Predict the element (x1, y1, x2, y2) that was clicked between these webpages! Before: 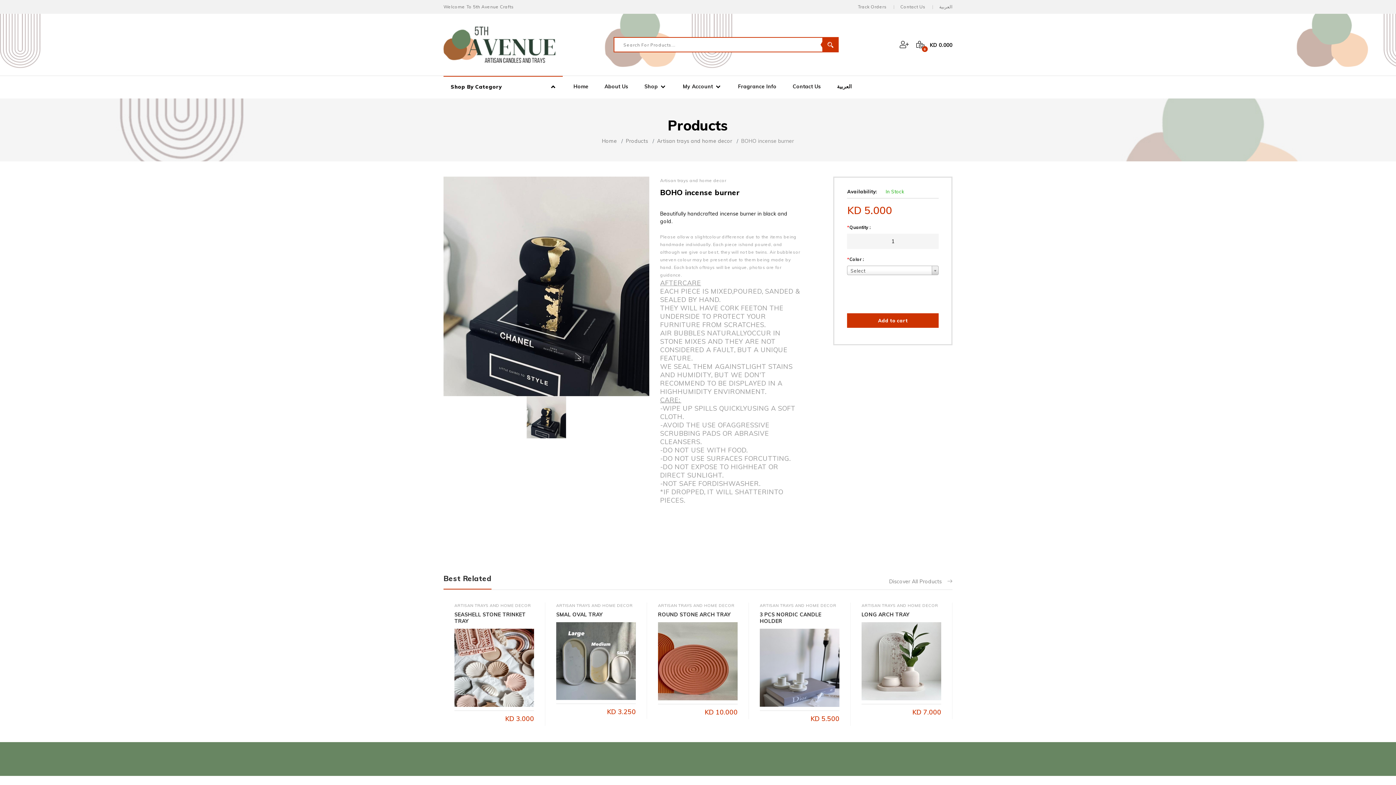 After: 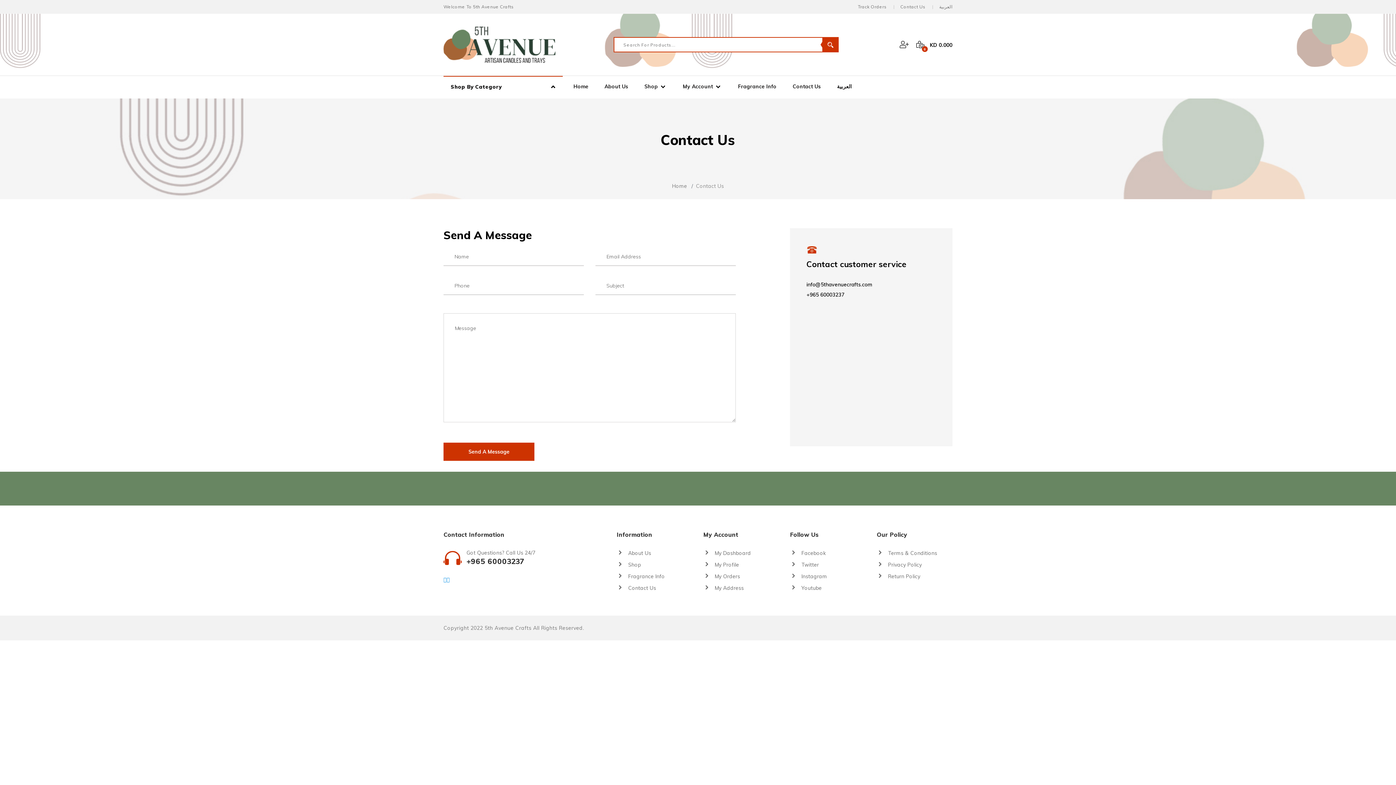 Action: bbox: (792, 76, 821, 97) label: Contact Us